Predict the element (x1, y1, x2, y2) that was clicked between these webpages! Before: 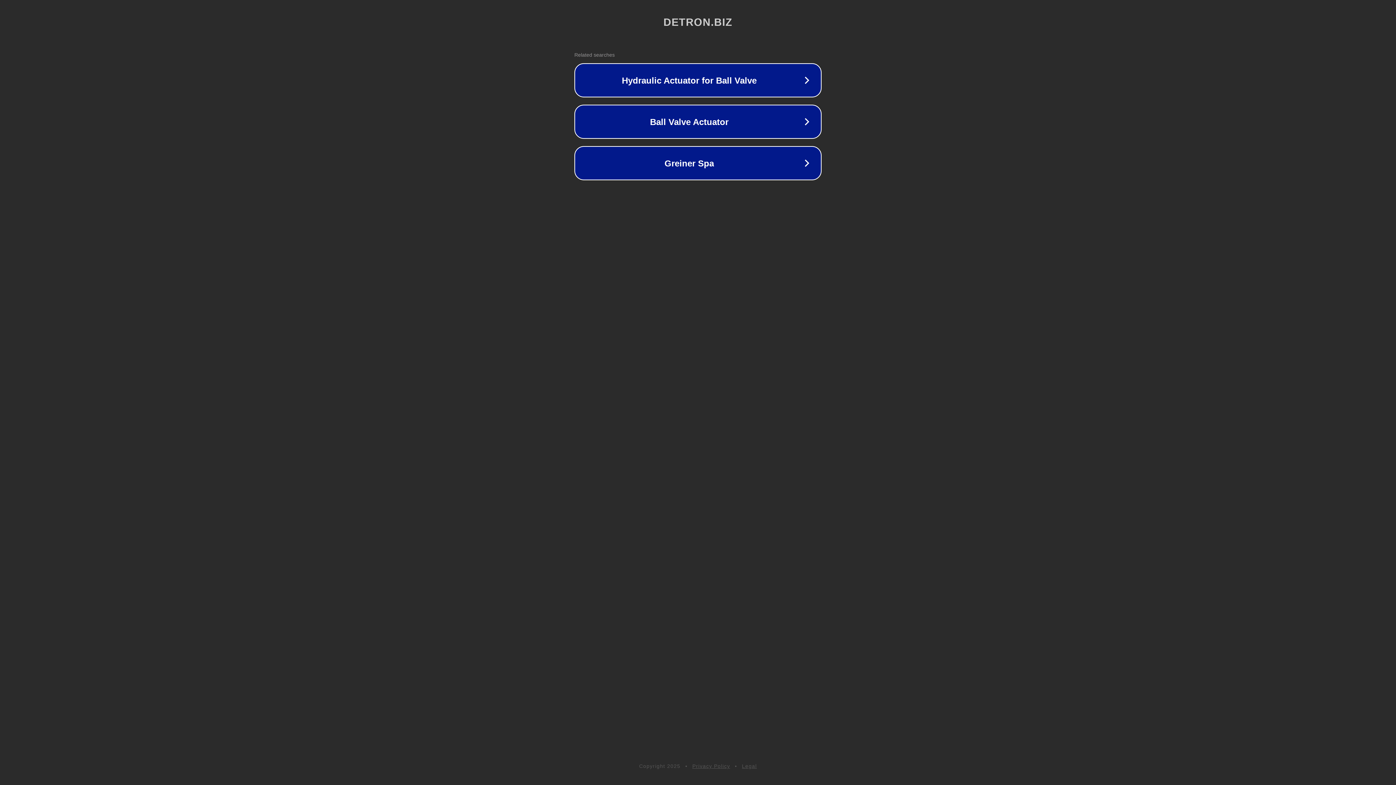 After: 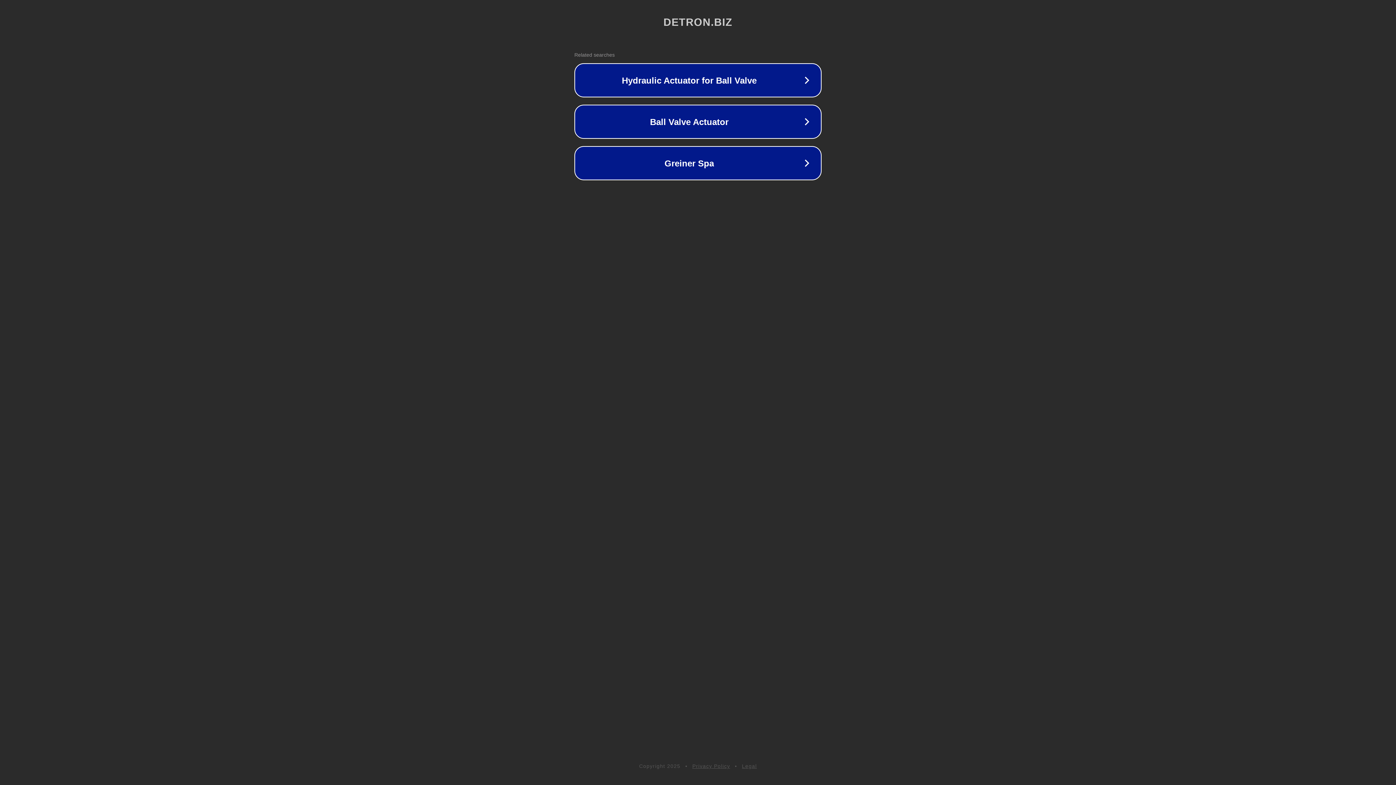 Action: bbox: (742, 763, 757, 769) label: Legal